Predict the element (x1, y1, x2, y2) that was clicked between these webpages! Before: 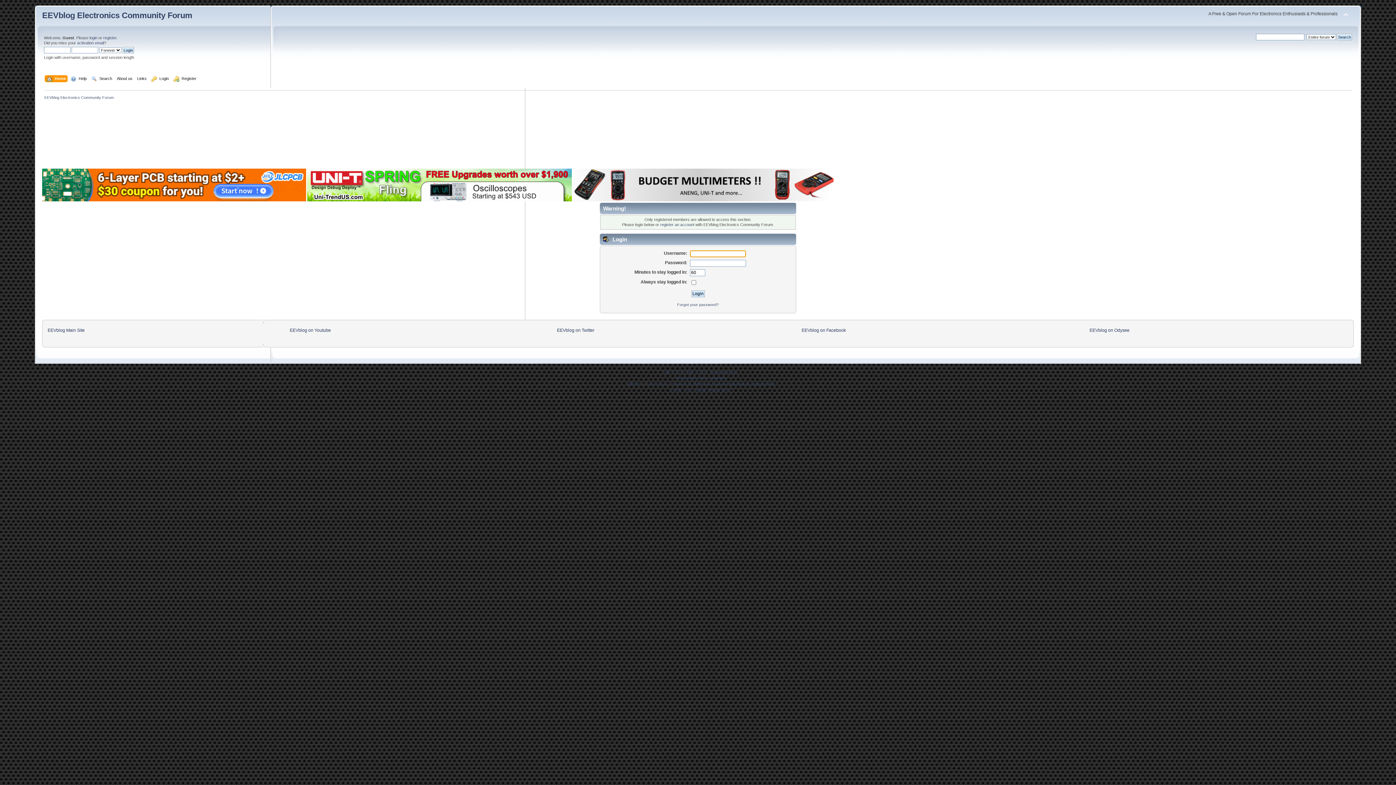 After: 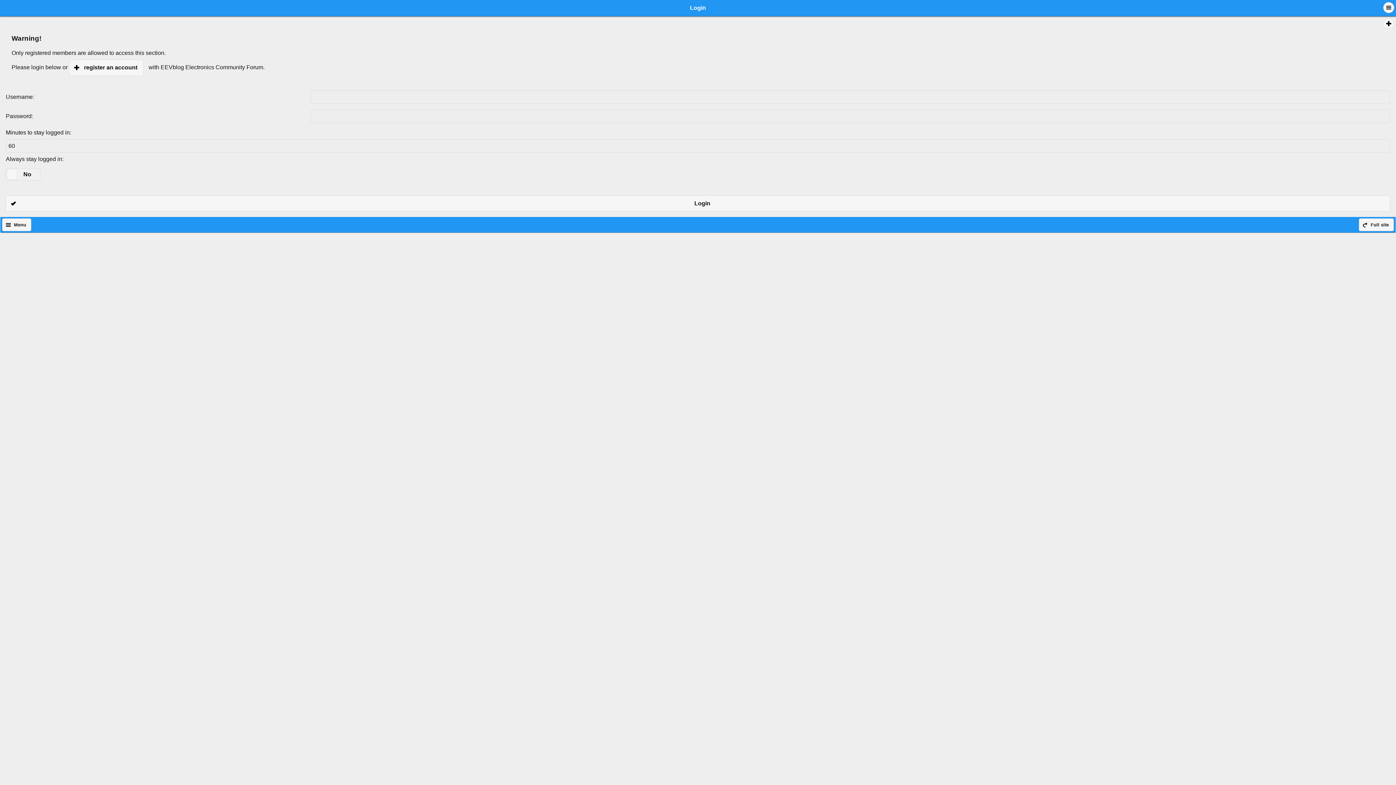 Action: label: Mobile bbox: (695, 388, 706, 392)